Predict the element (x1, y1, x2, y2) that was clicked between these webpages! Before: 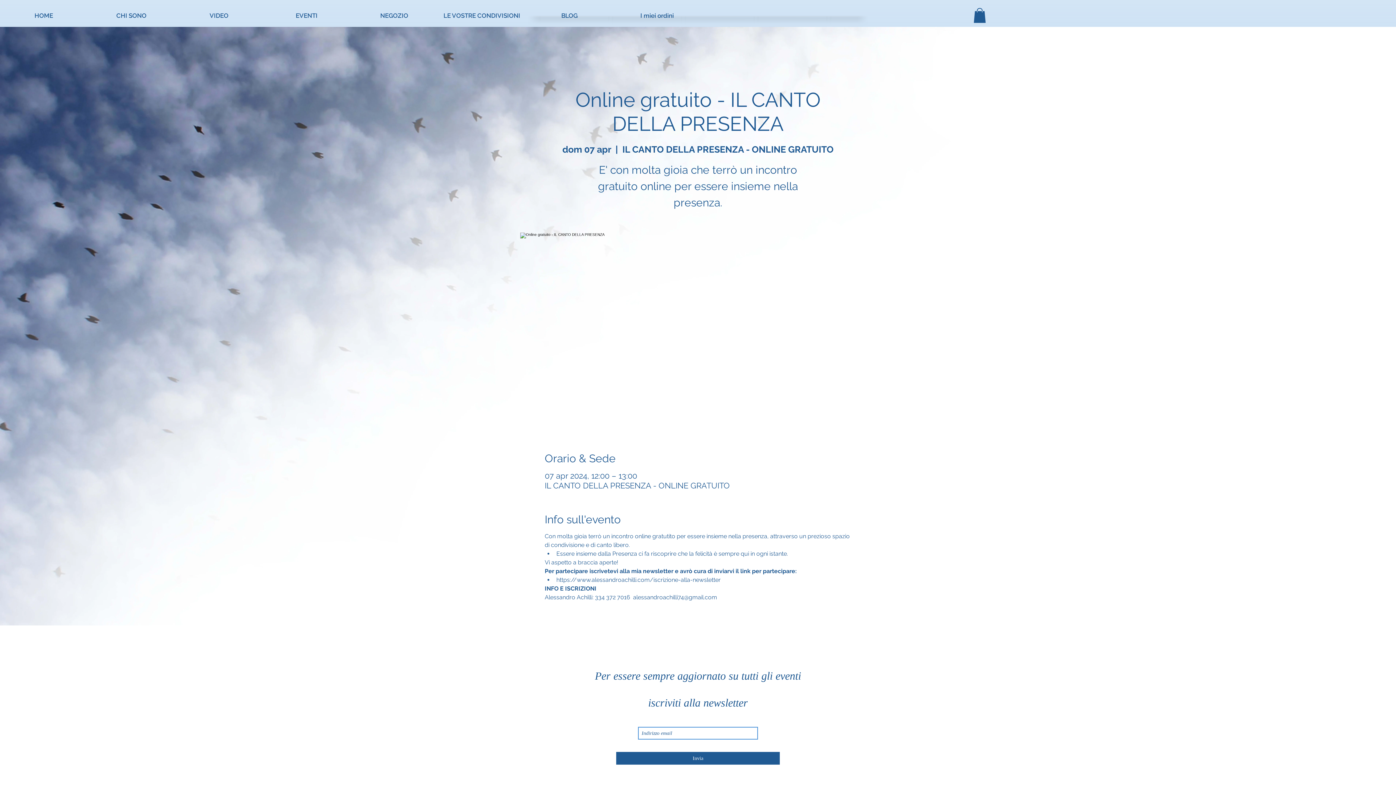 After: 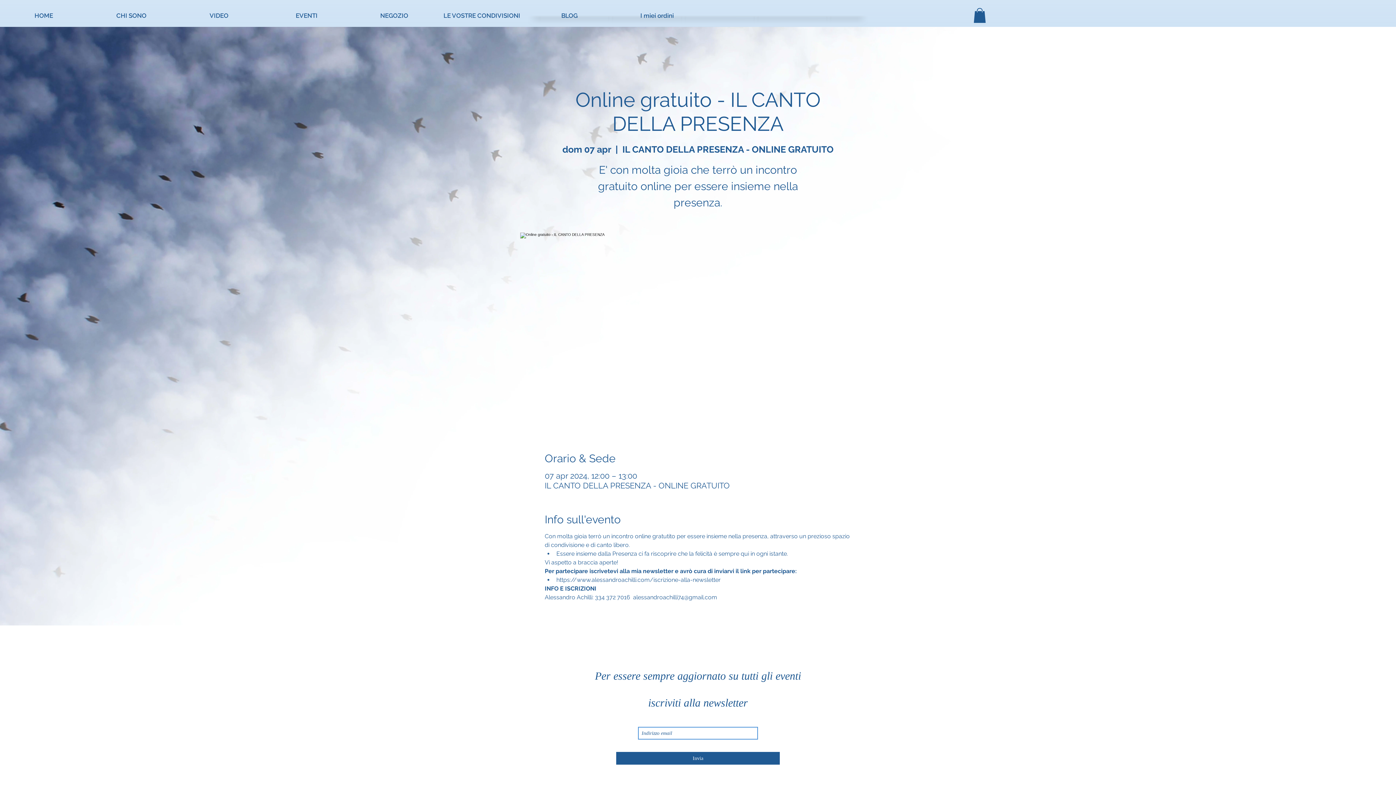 Action: bbox: (973, 8, 986, 22)